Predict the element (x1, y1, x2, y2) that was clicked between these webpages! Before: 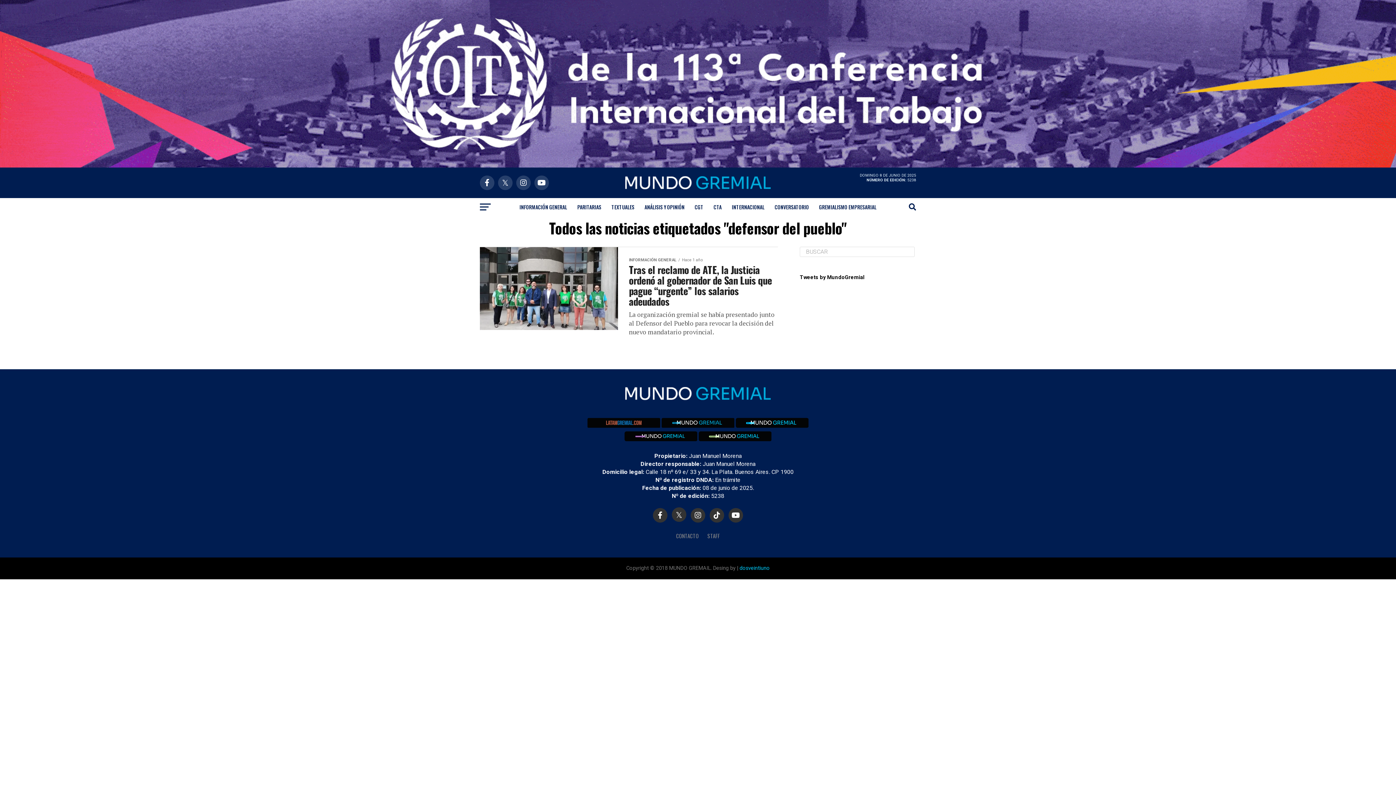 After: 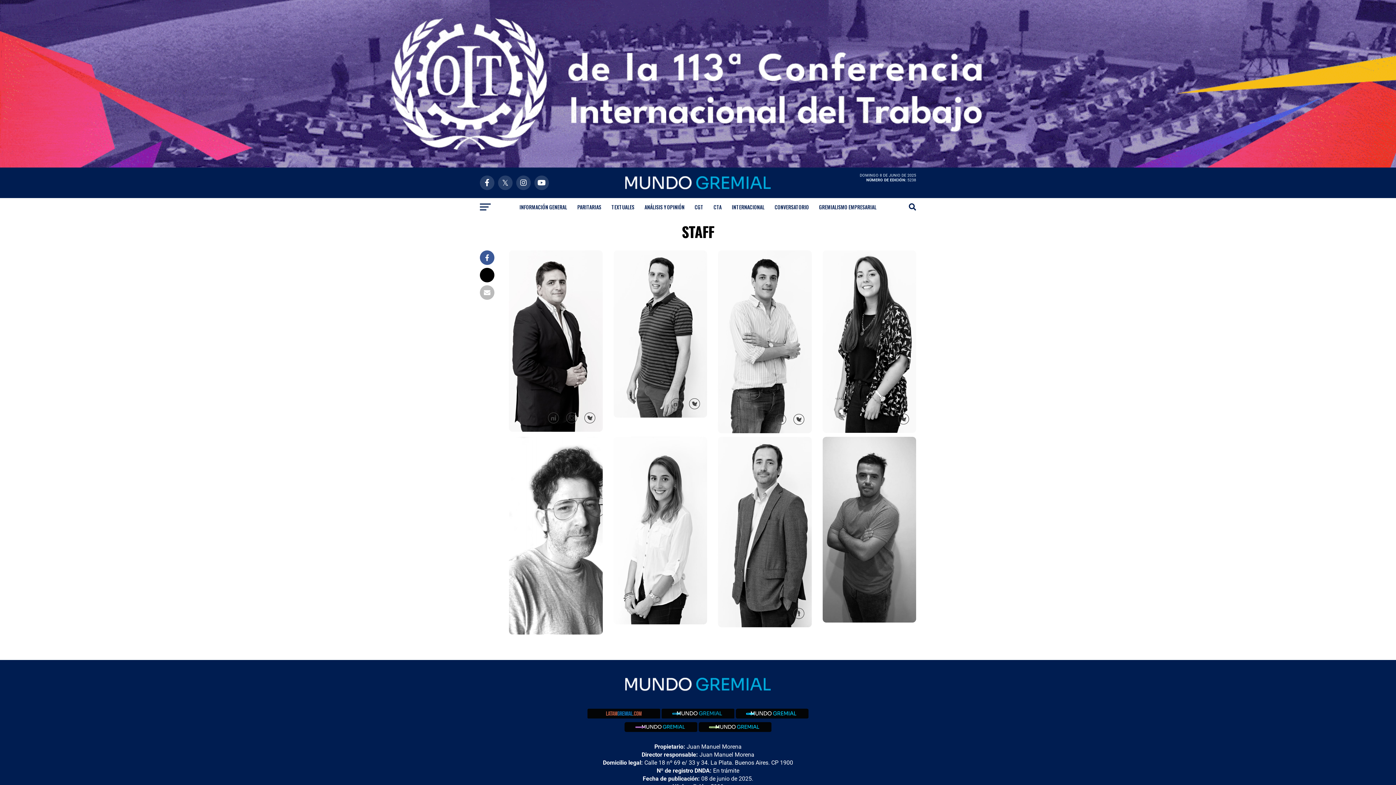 Action: label: STAFF bbox: (707, 532, 720, 539)